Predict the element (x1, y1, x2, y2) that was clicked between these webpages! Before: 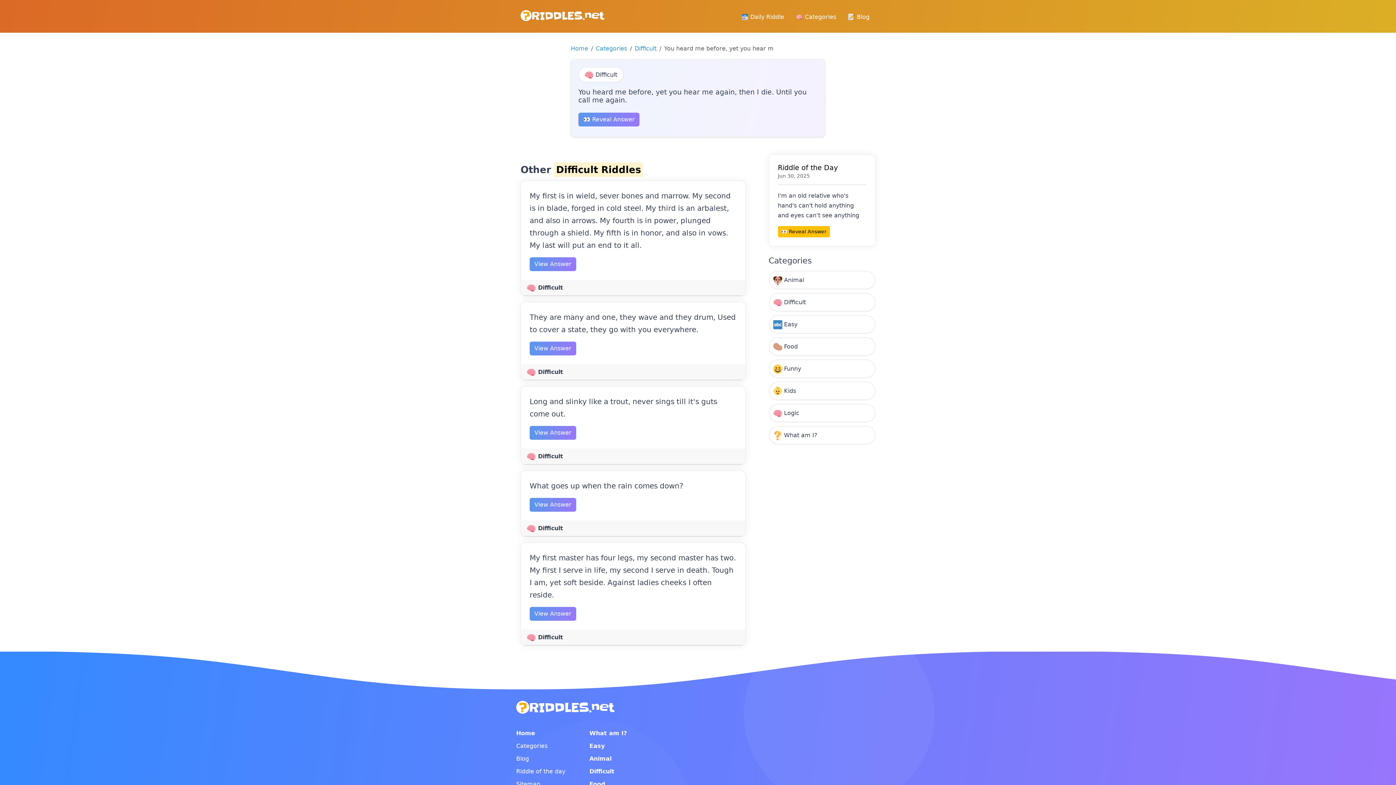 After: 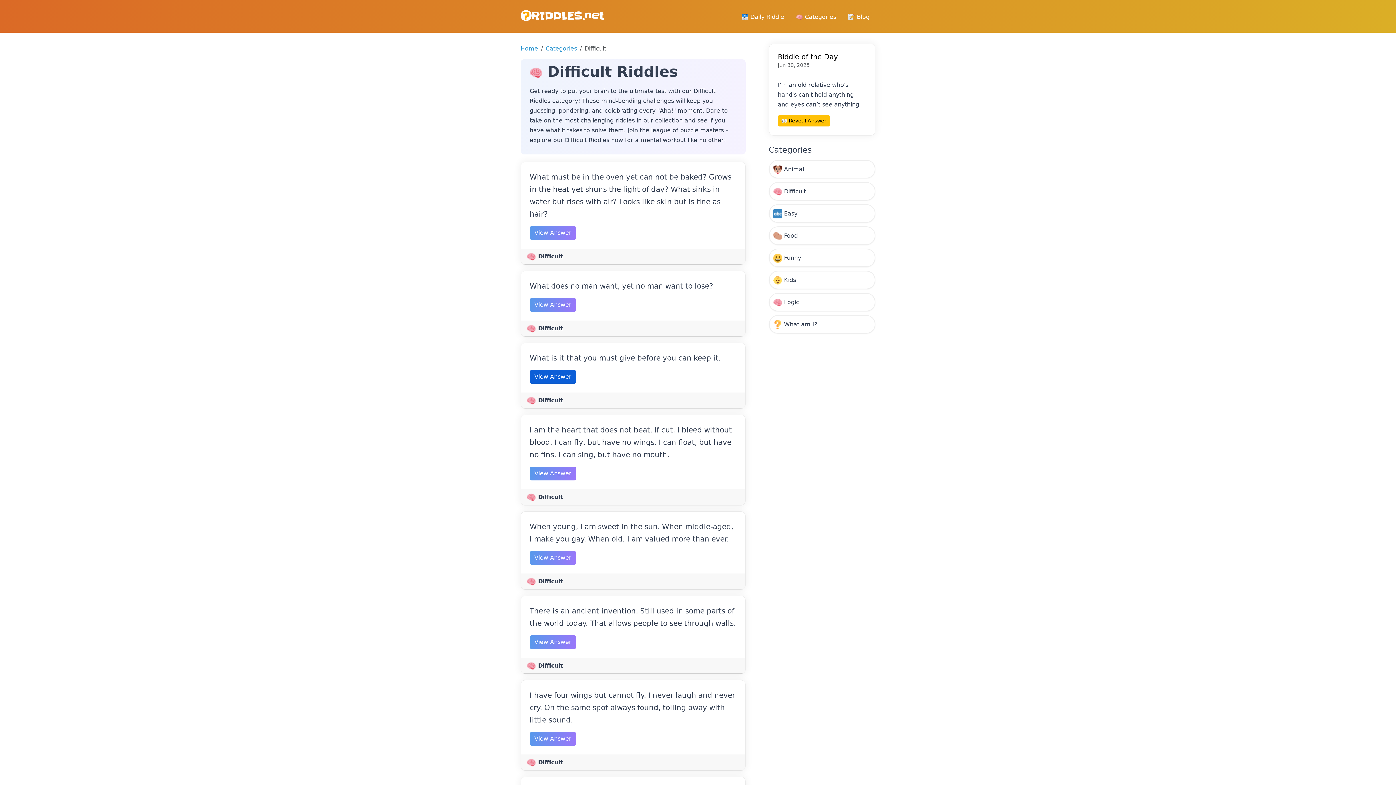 Action: bbox: (526, 368, 563, 375) label:  Difficult